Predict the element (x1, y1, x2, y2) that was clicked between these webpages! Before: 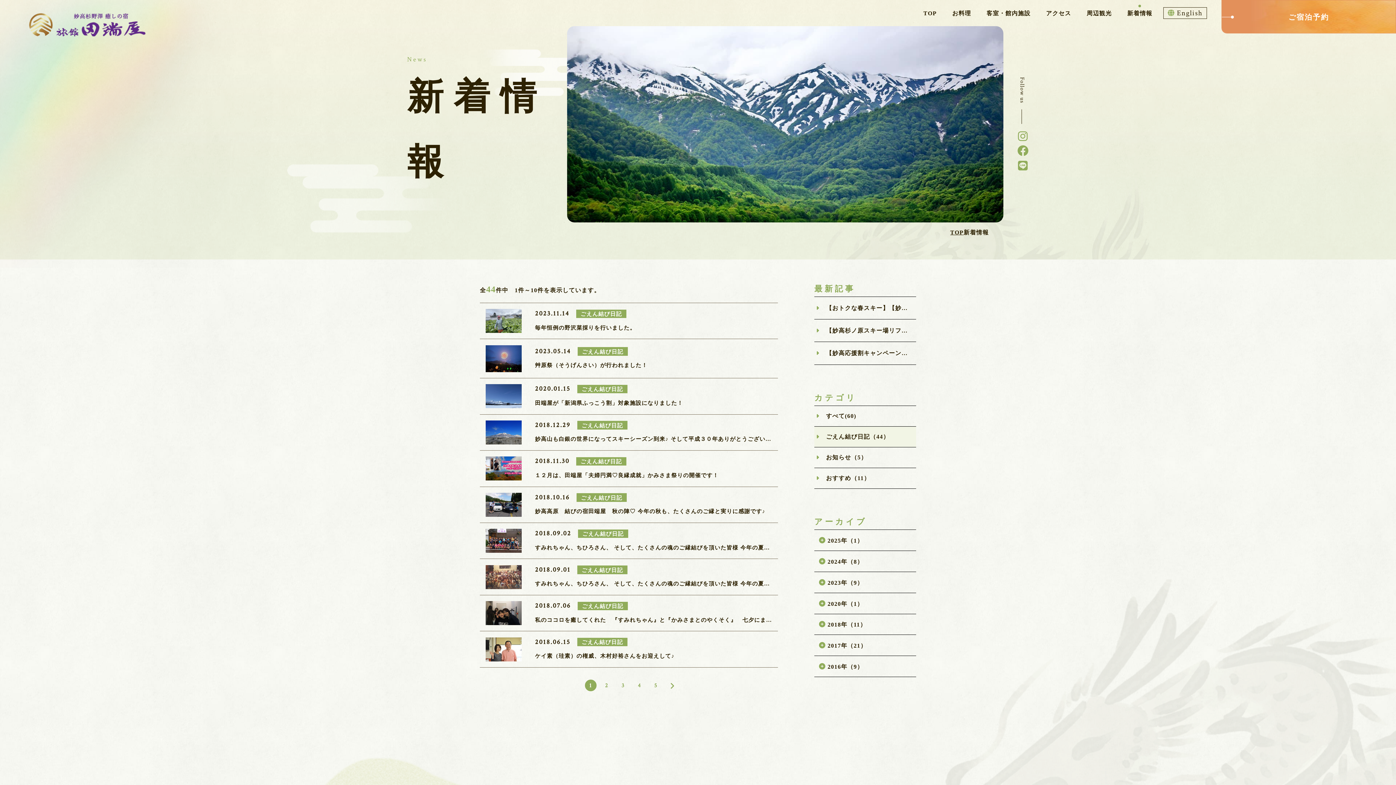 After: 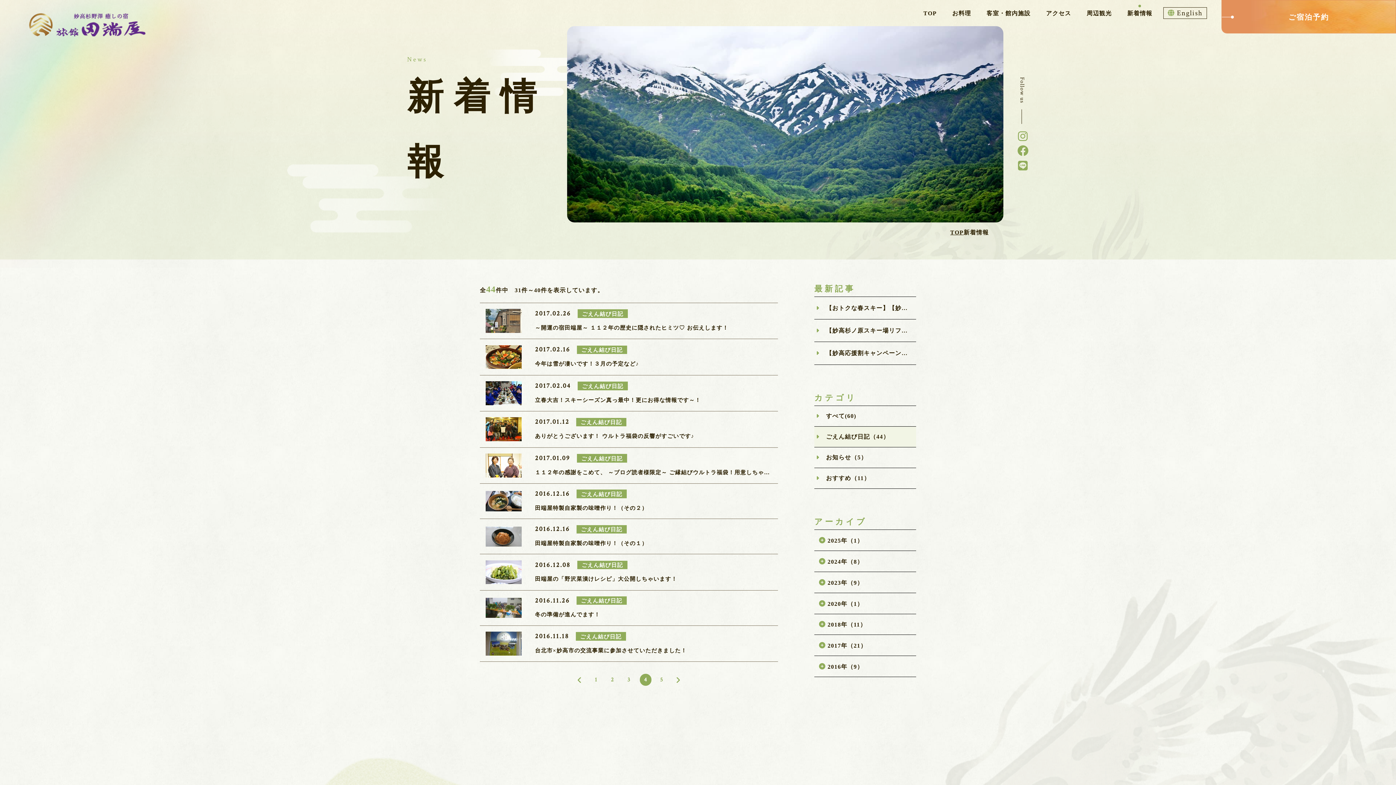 Action: label: 4 bbox: (633, 679, 645, 691)